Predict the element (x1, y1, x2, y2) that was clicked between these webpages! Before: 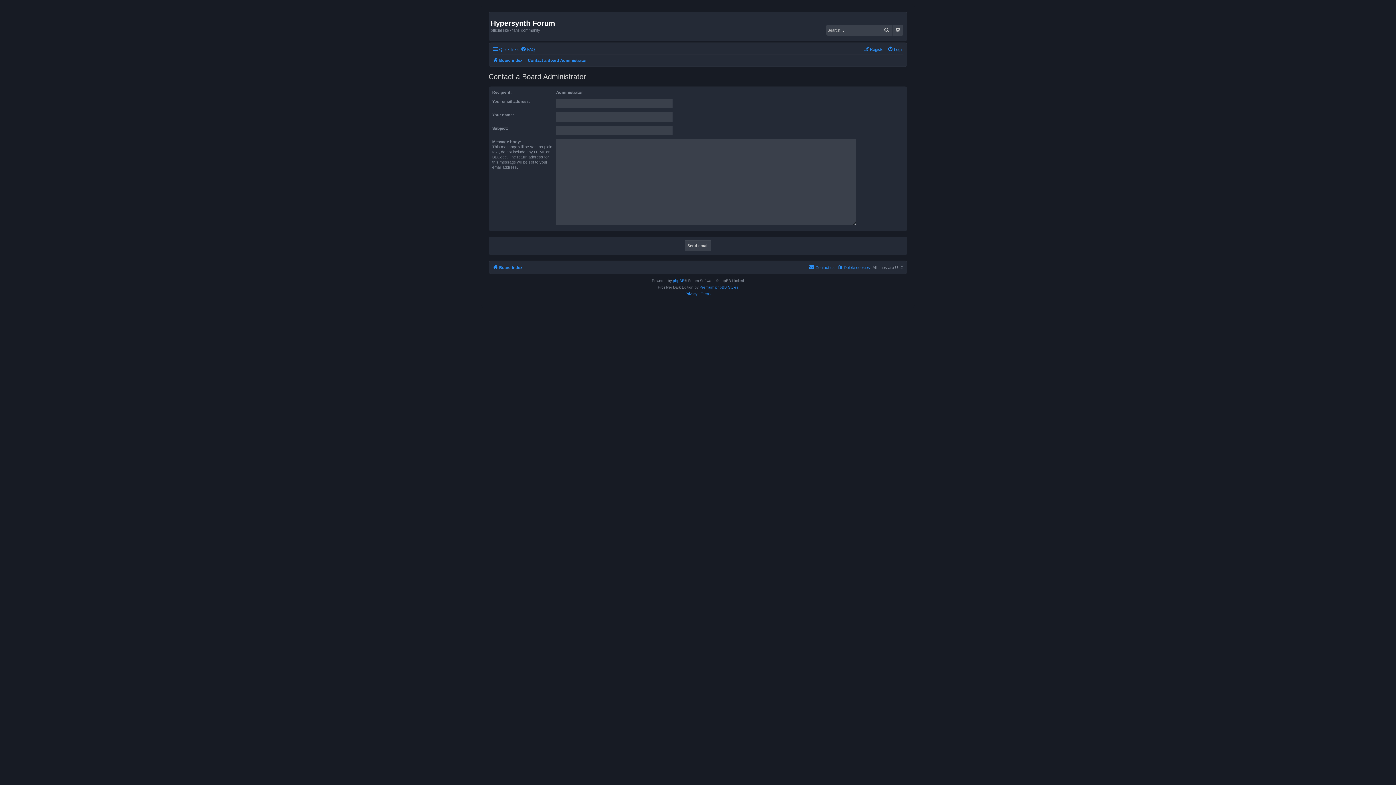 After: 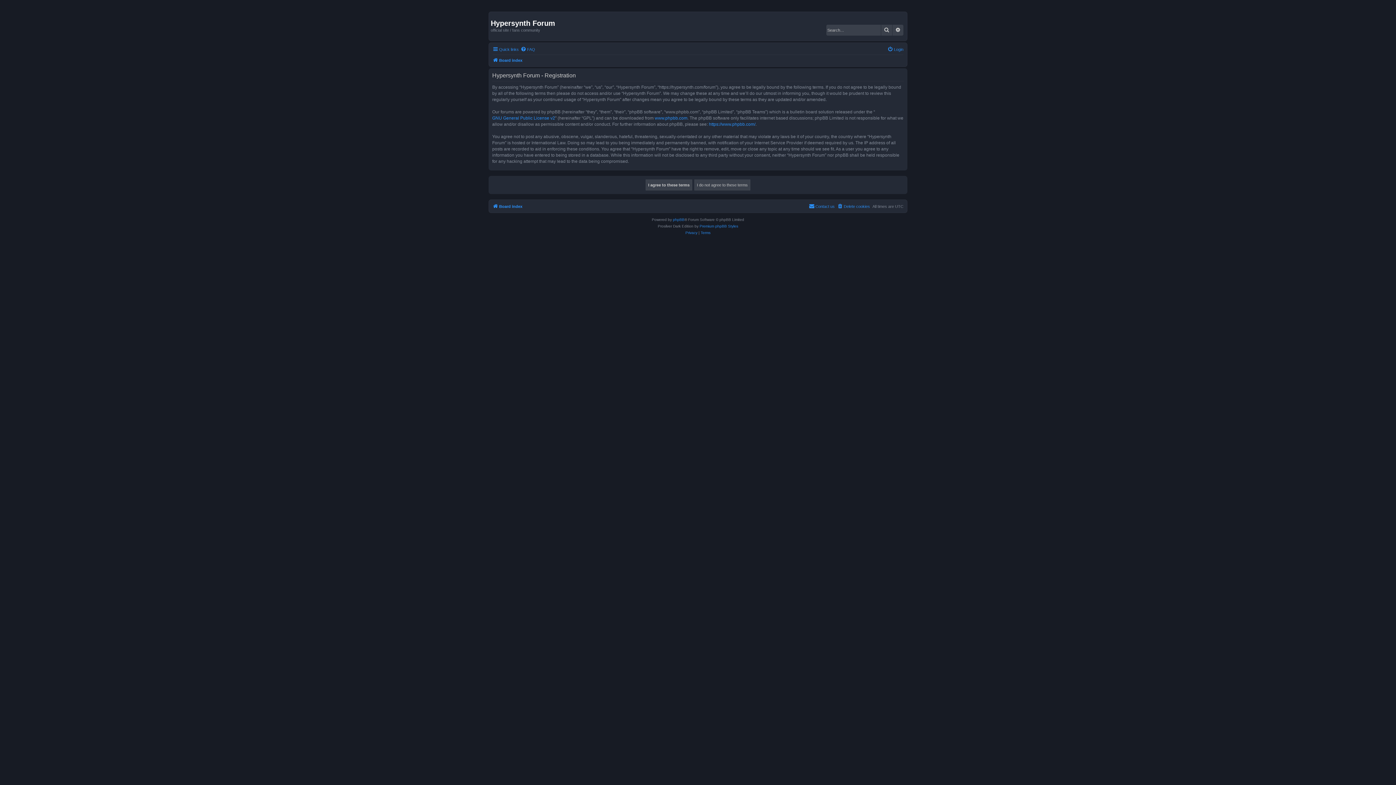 Action: label: Register bbox: (863, 44, 885, 53)